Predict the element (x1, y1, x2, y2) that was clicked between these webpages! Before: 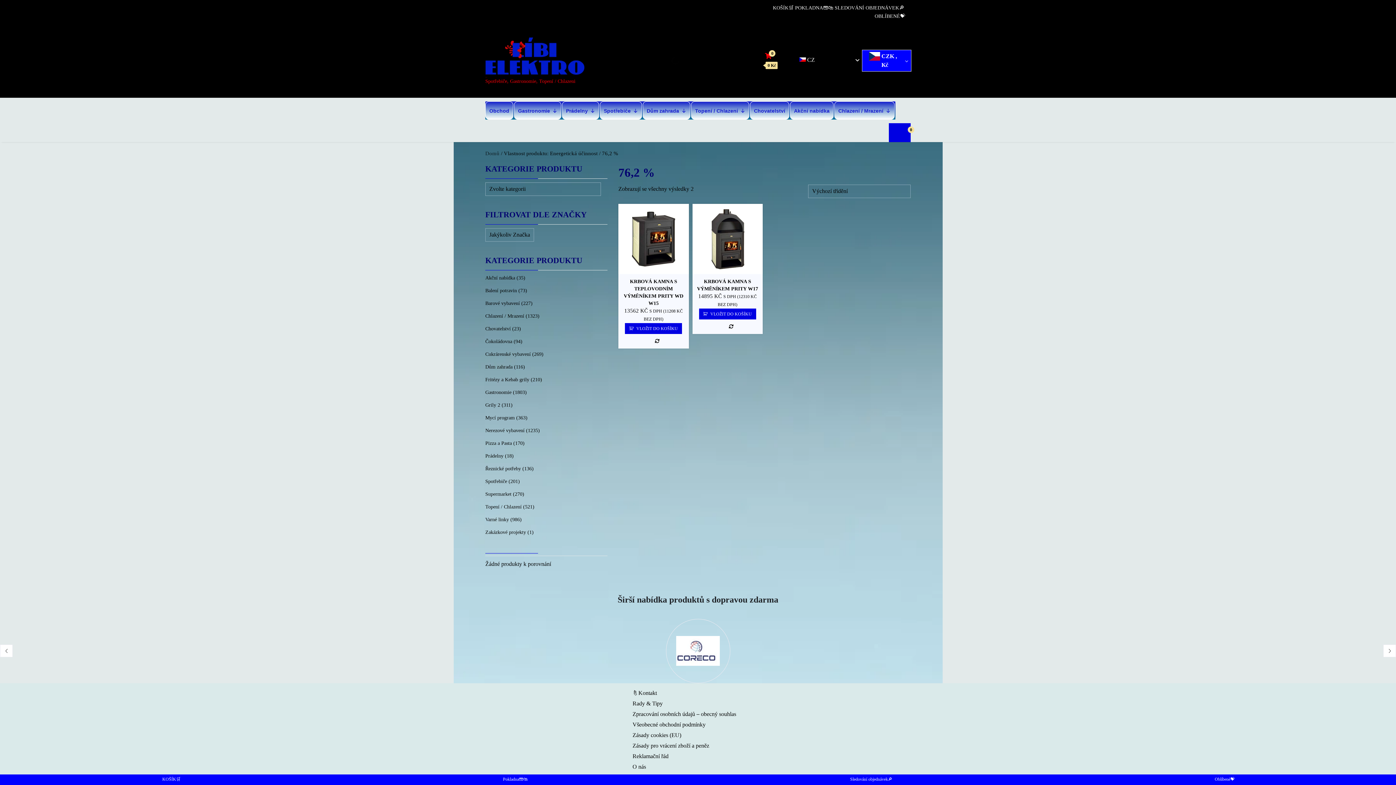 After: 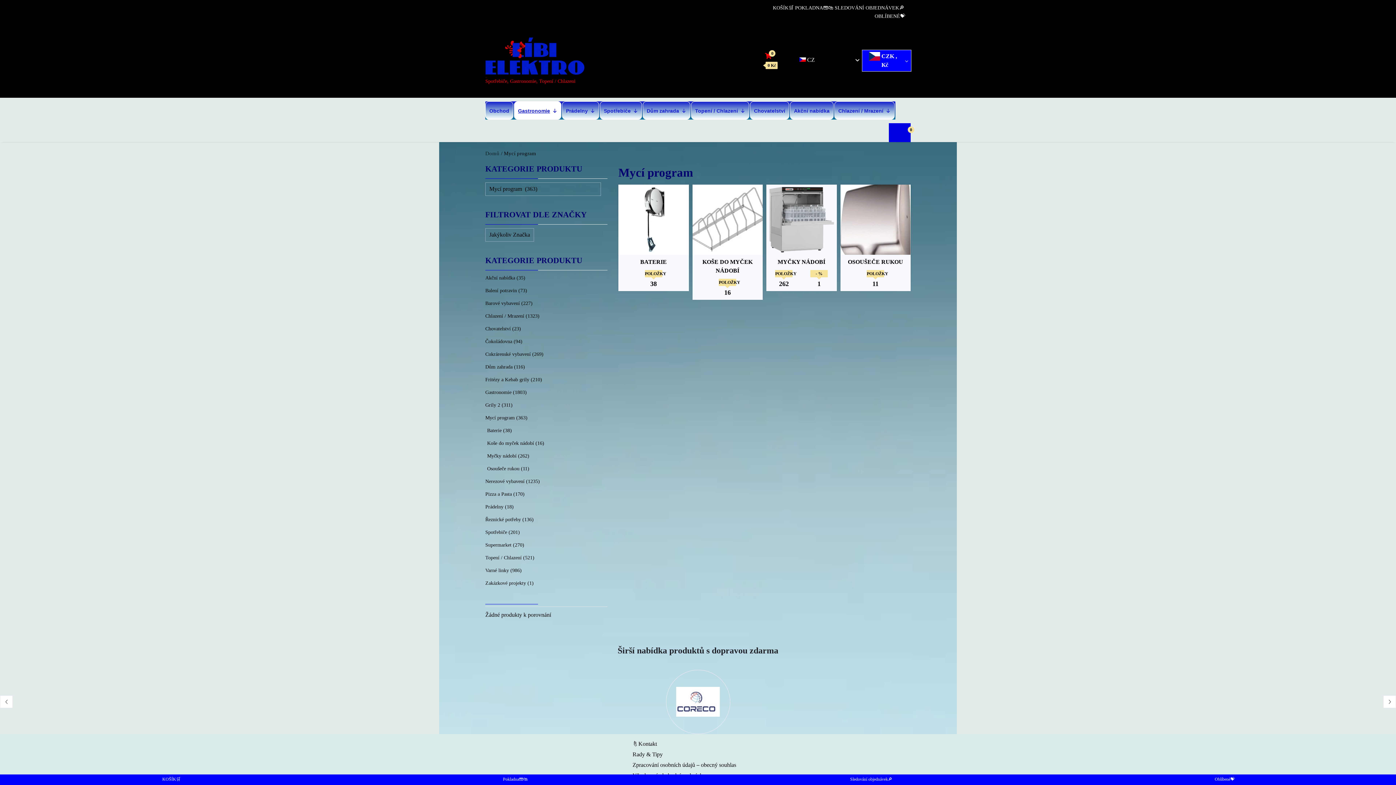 Action: bbox: (485, 415, 514, 420) label: Mycí program